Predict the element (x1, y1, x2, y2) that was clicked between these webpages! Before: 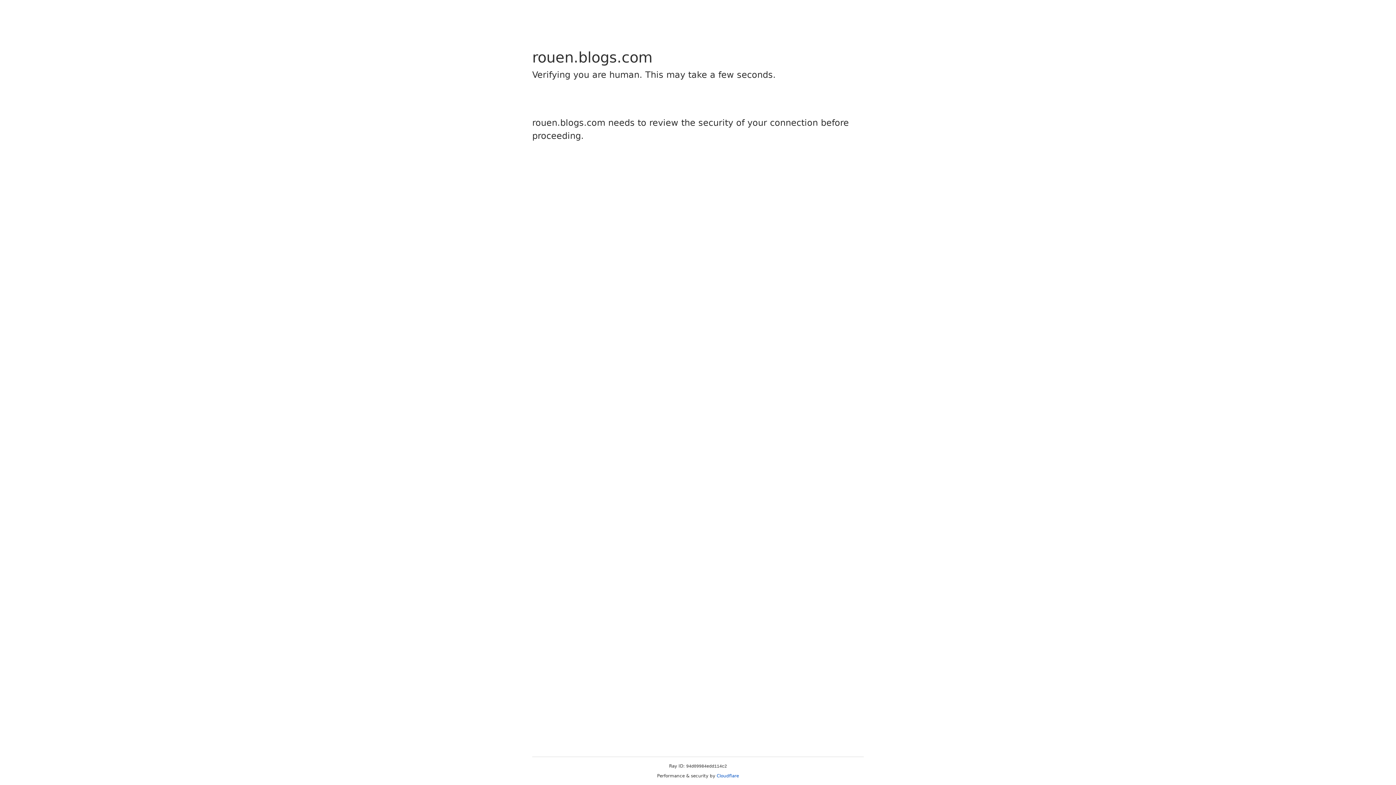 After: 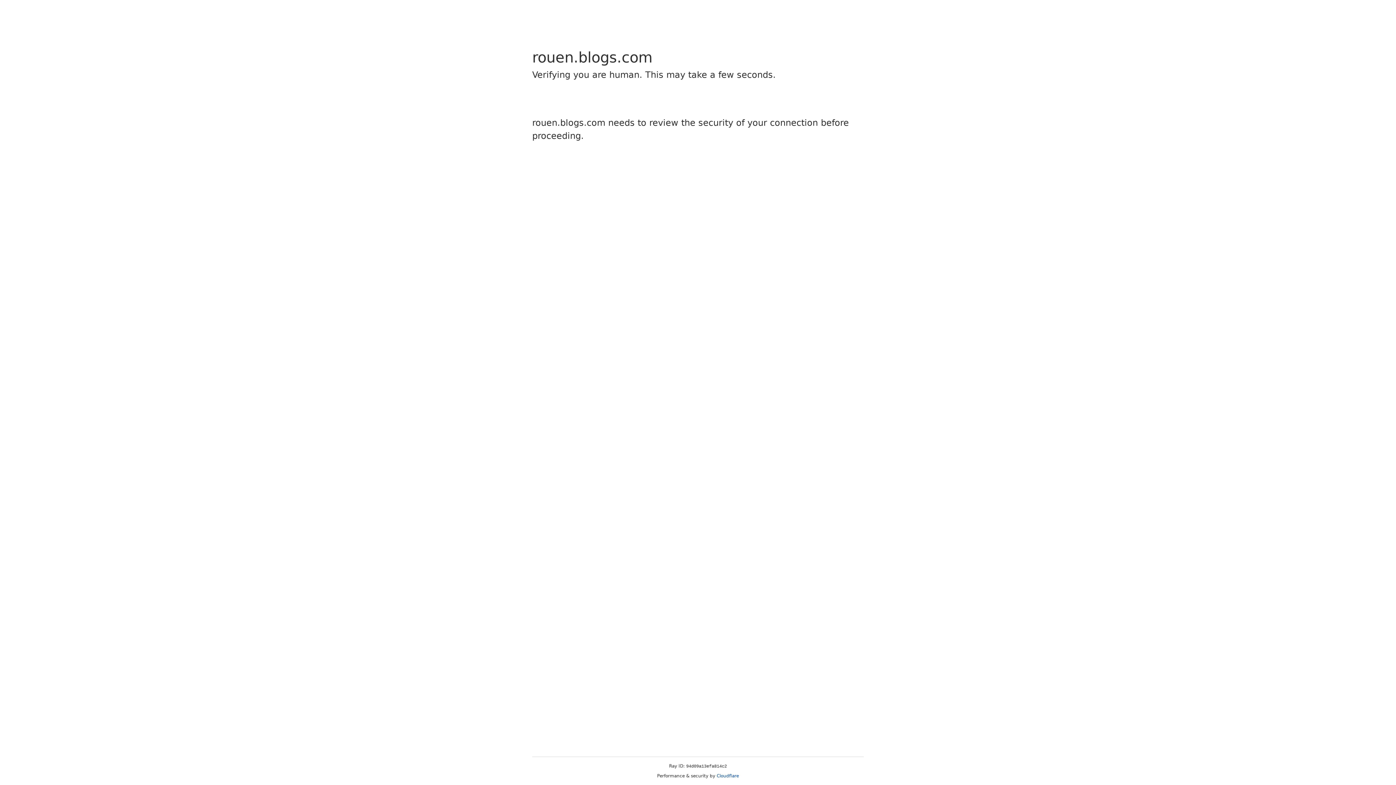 Action: label: Cloudflare bbox: (716, 773, 739, 778)